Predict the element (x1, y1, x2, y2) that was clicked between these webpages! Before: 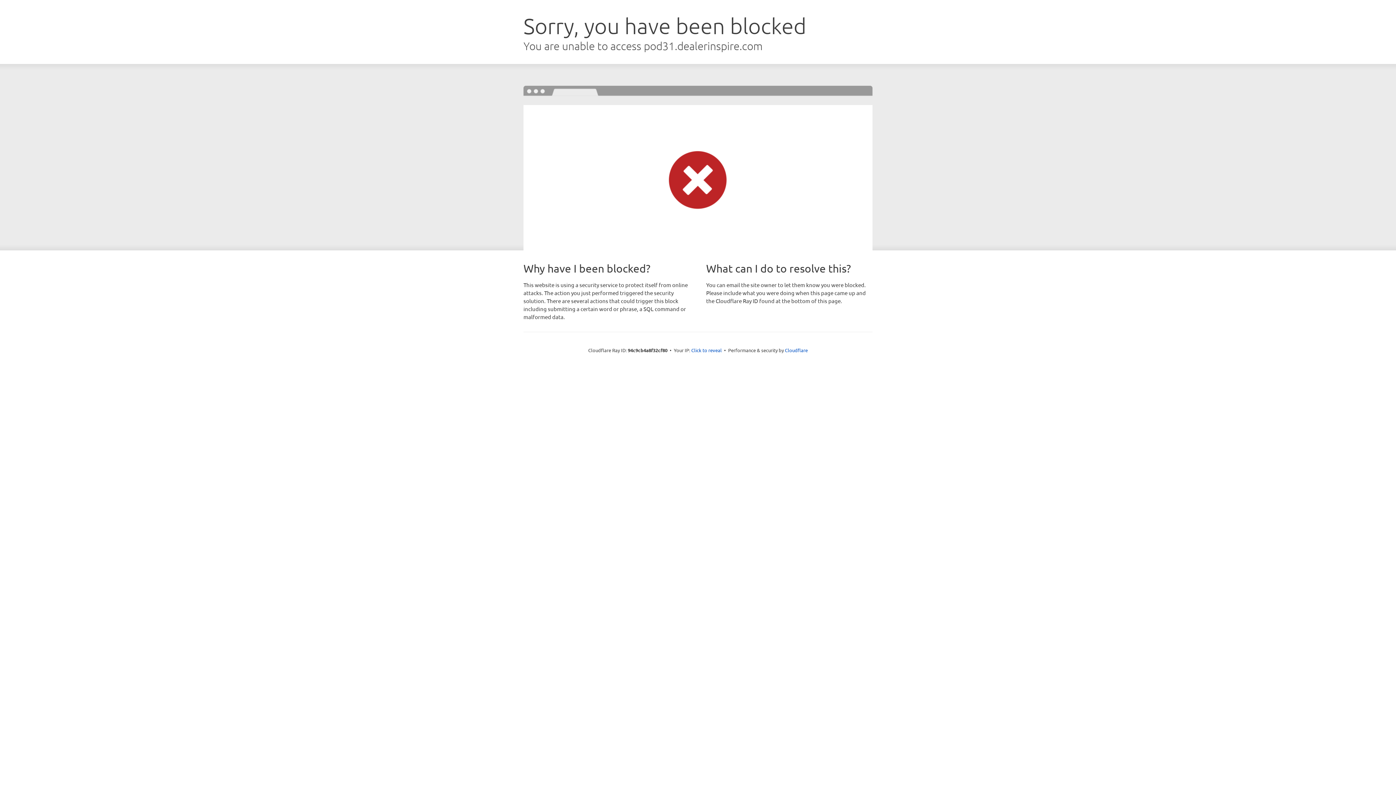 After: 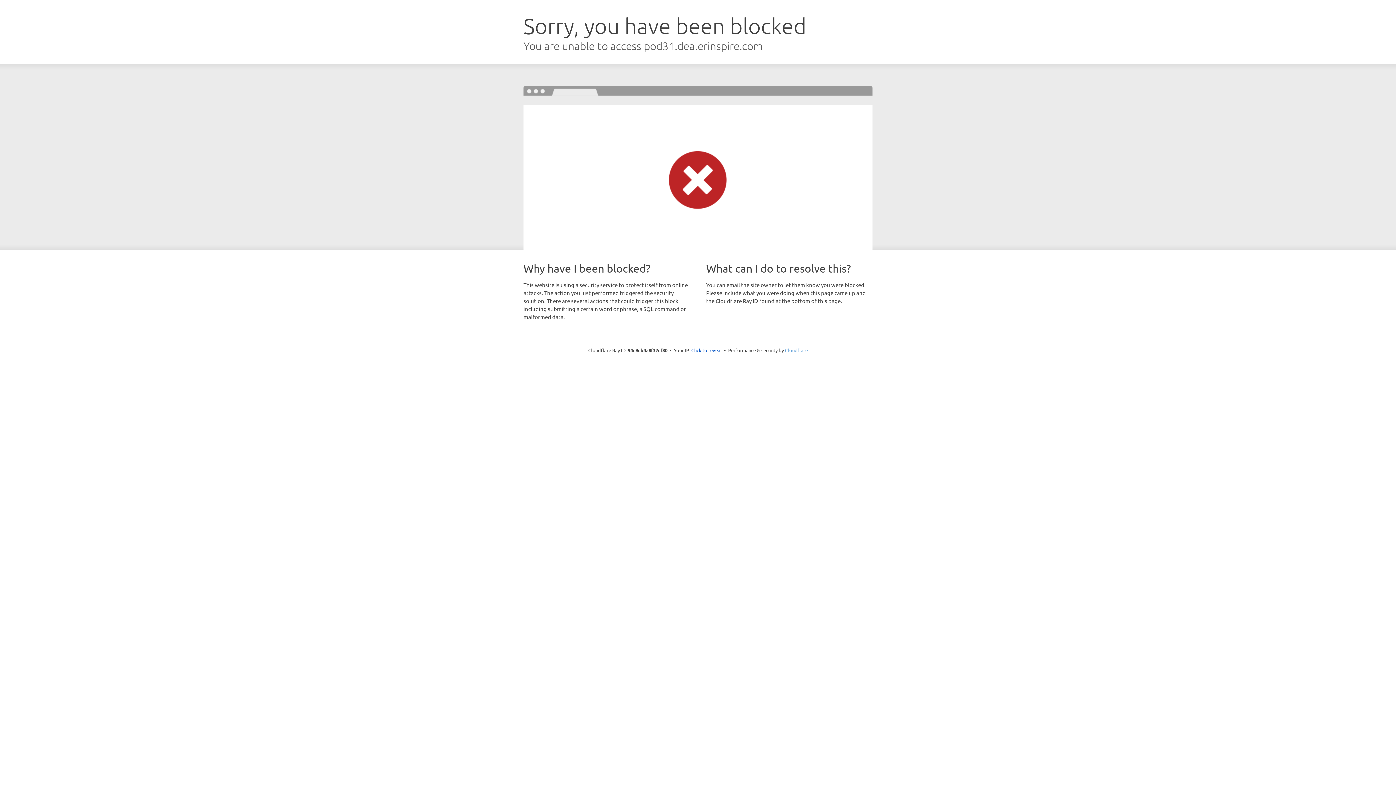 Action: label: Cloudflare bbox: (785, 347, 808, 353)